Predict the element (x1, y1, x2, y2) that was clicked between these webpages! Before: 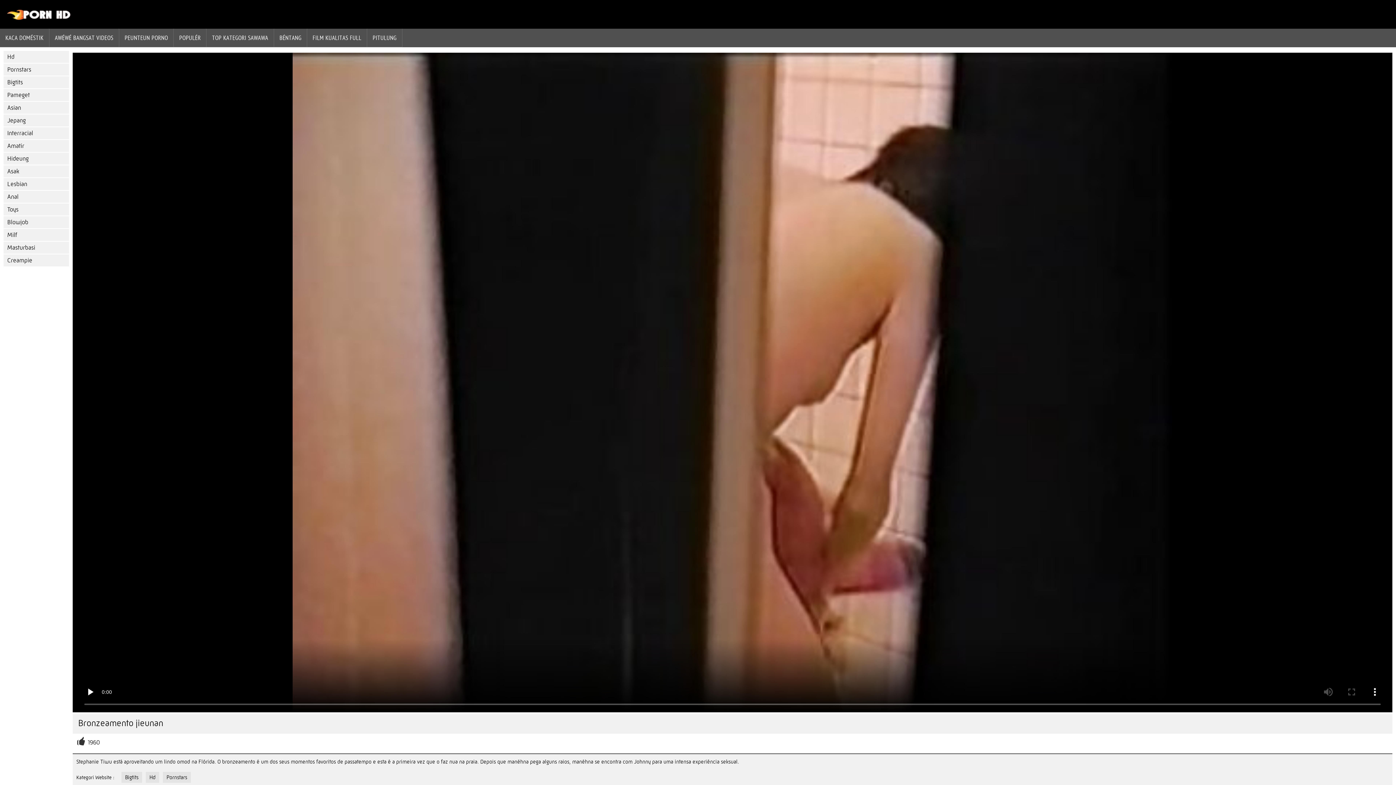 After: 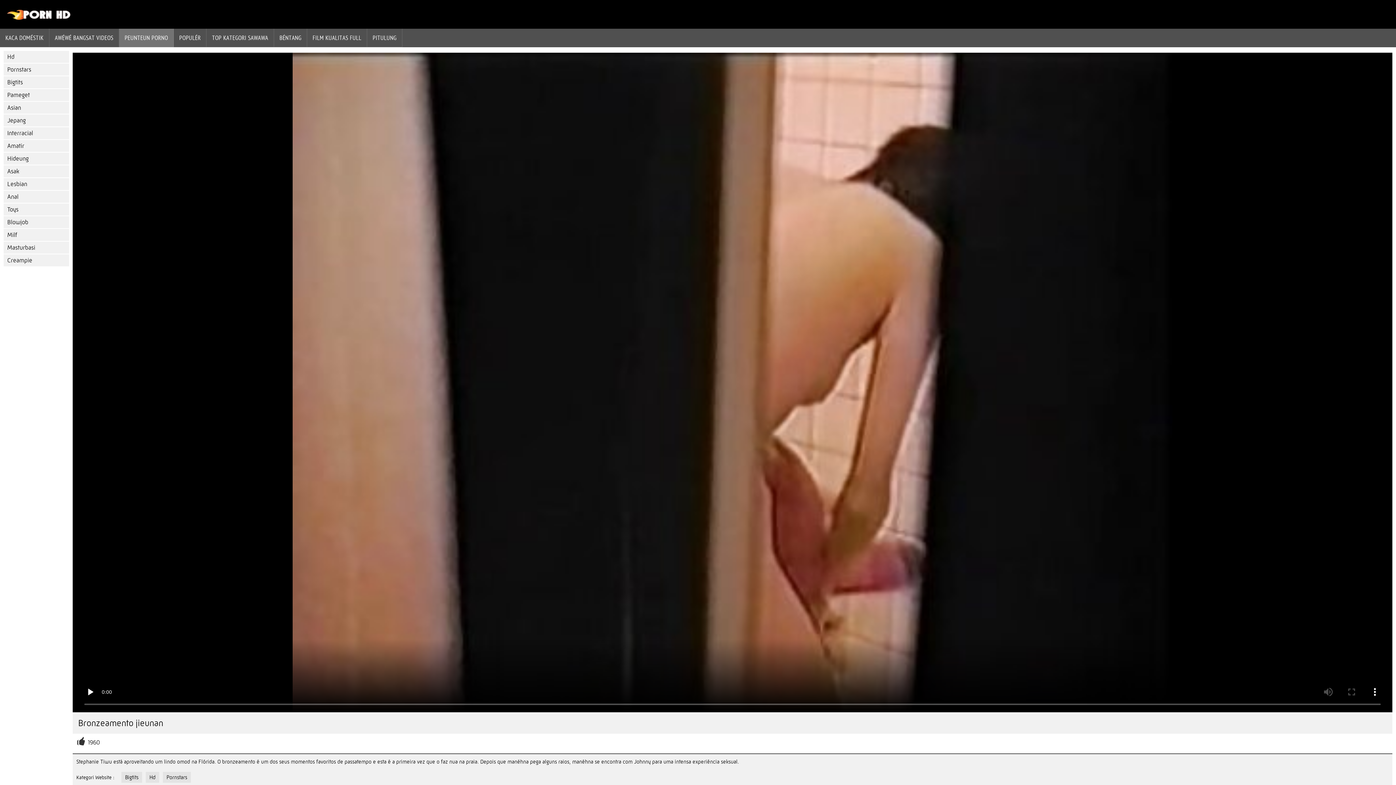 Action: label: PEUNTEUN PORNO bbox: (119, 28, 173, 47)